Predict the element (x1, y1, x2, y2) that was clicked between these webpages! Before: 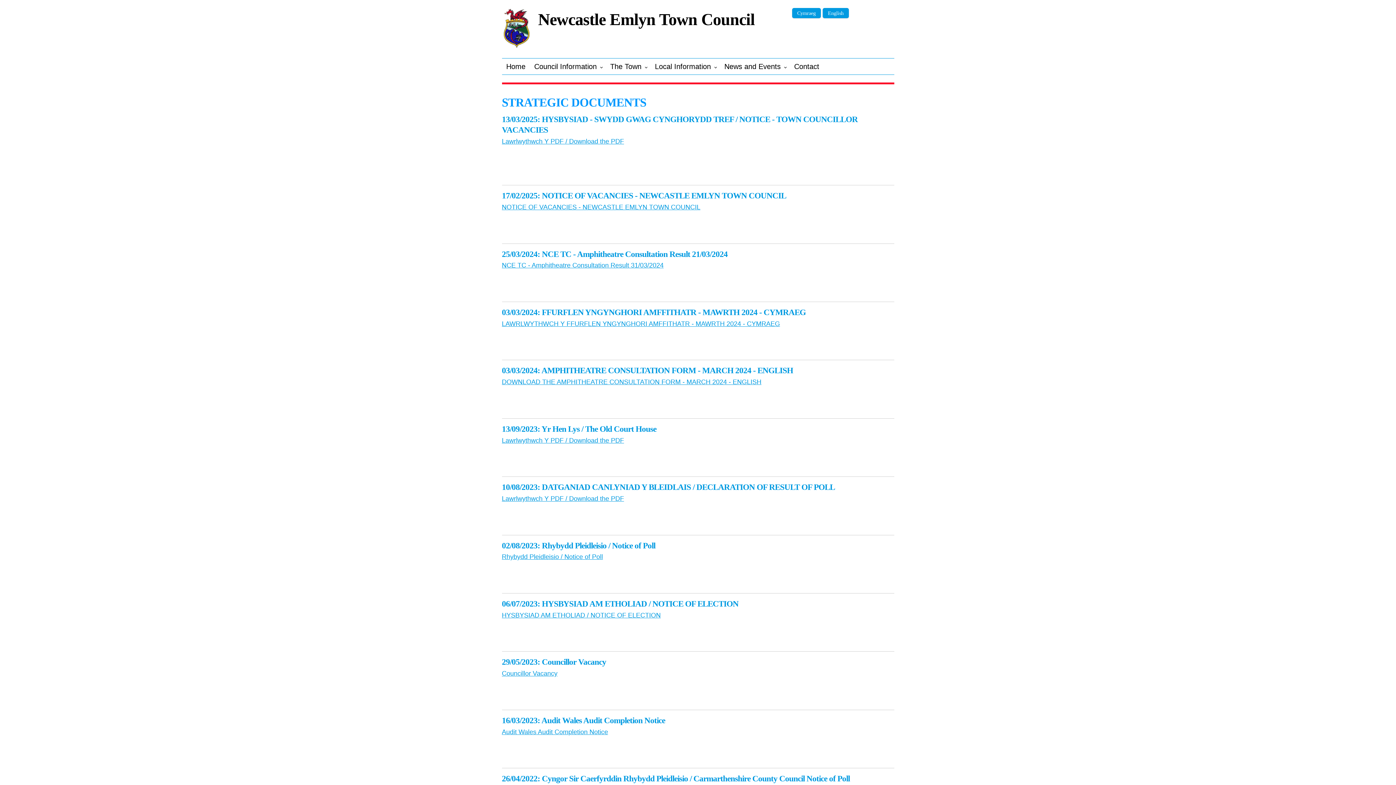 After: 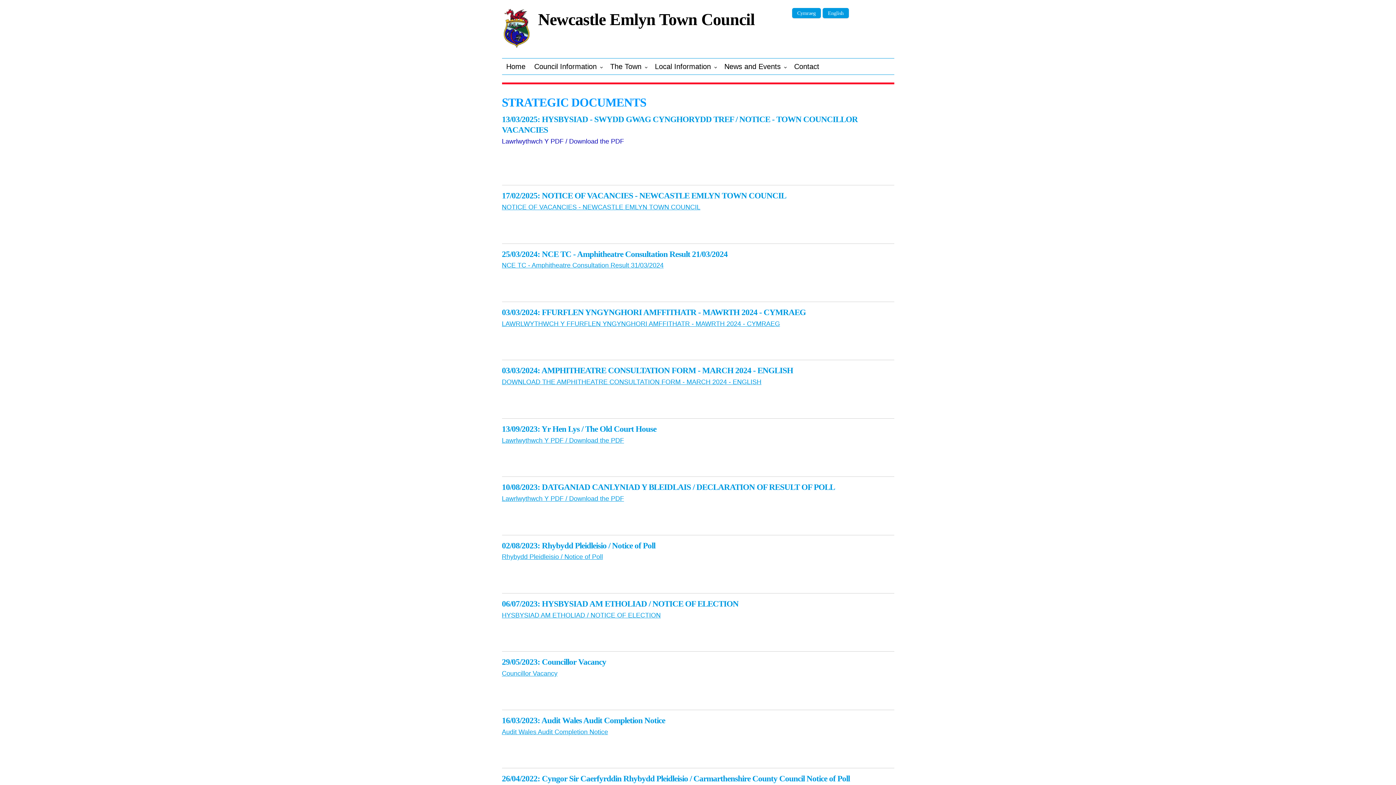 Action: bbox: (502, 137, 624, 144) label: Lawrlwythwch Y PDF / Download the PDF